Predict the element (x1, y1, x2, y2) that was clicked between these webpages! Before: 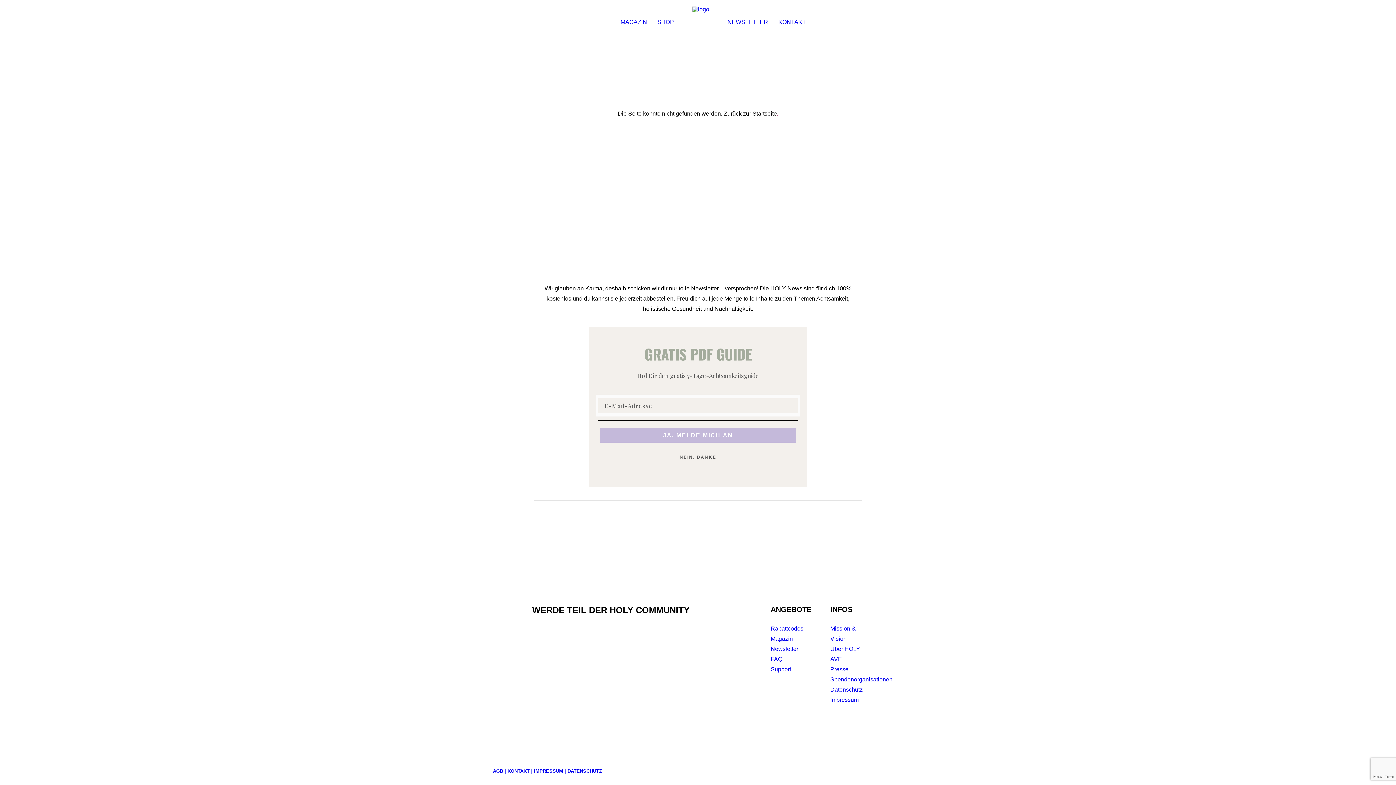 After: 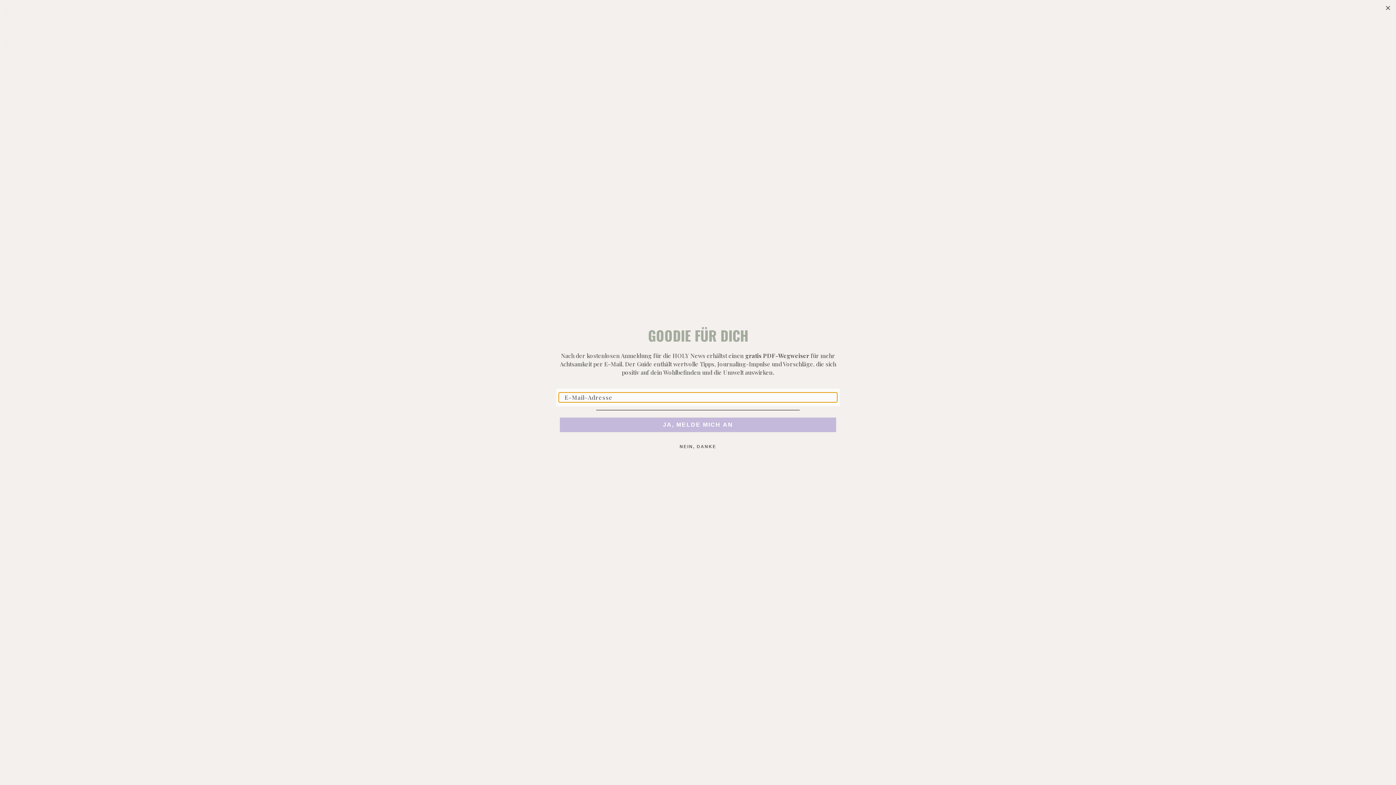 Action: label: NEWSLETTER bbox: (722, 0, 773, 44)